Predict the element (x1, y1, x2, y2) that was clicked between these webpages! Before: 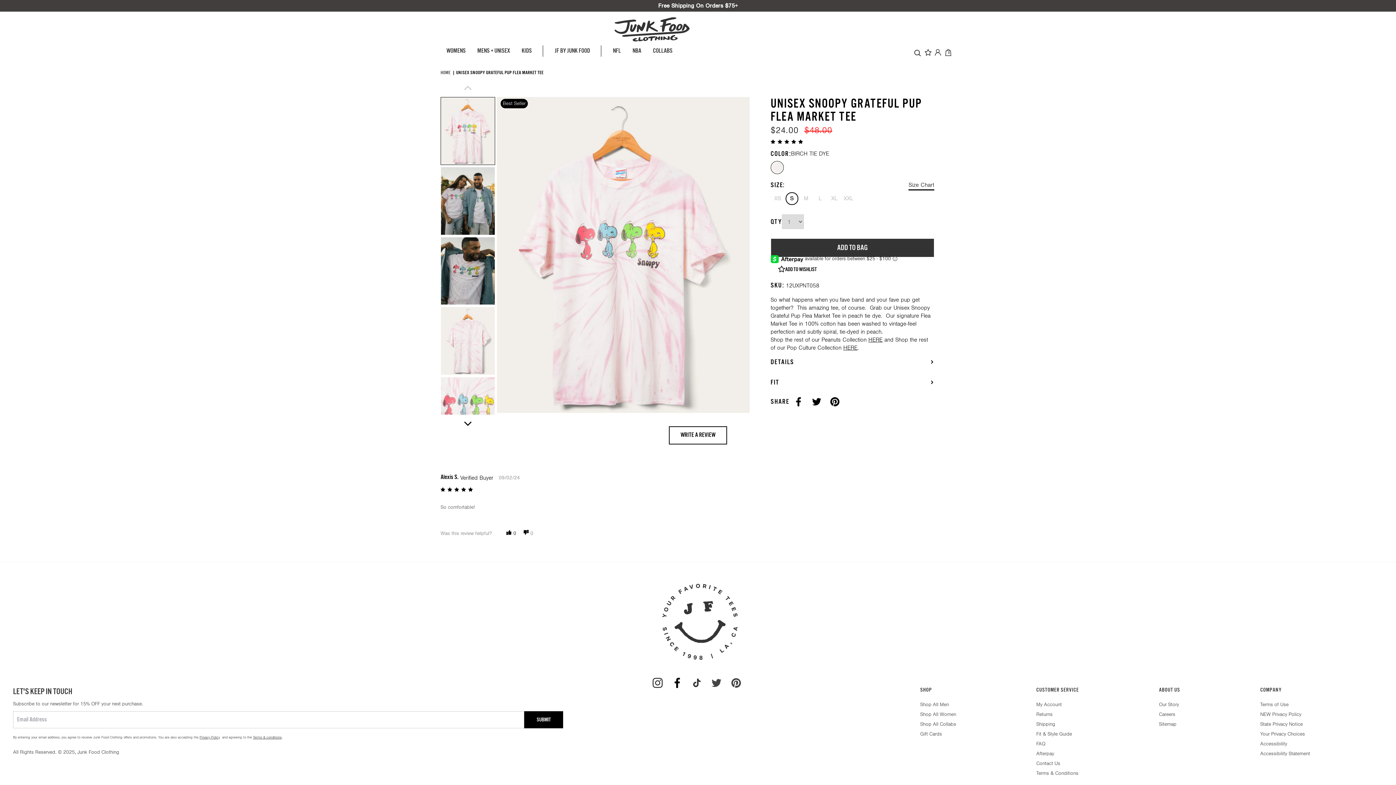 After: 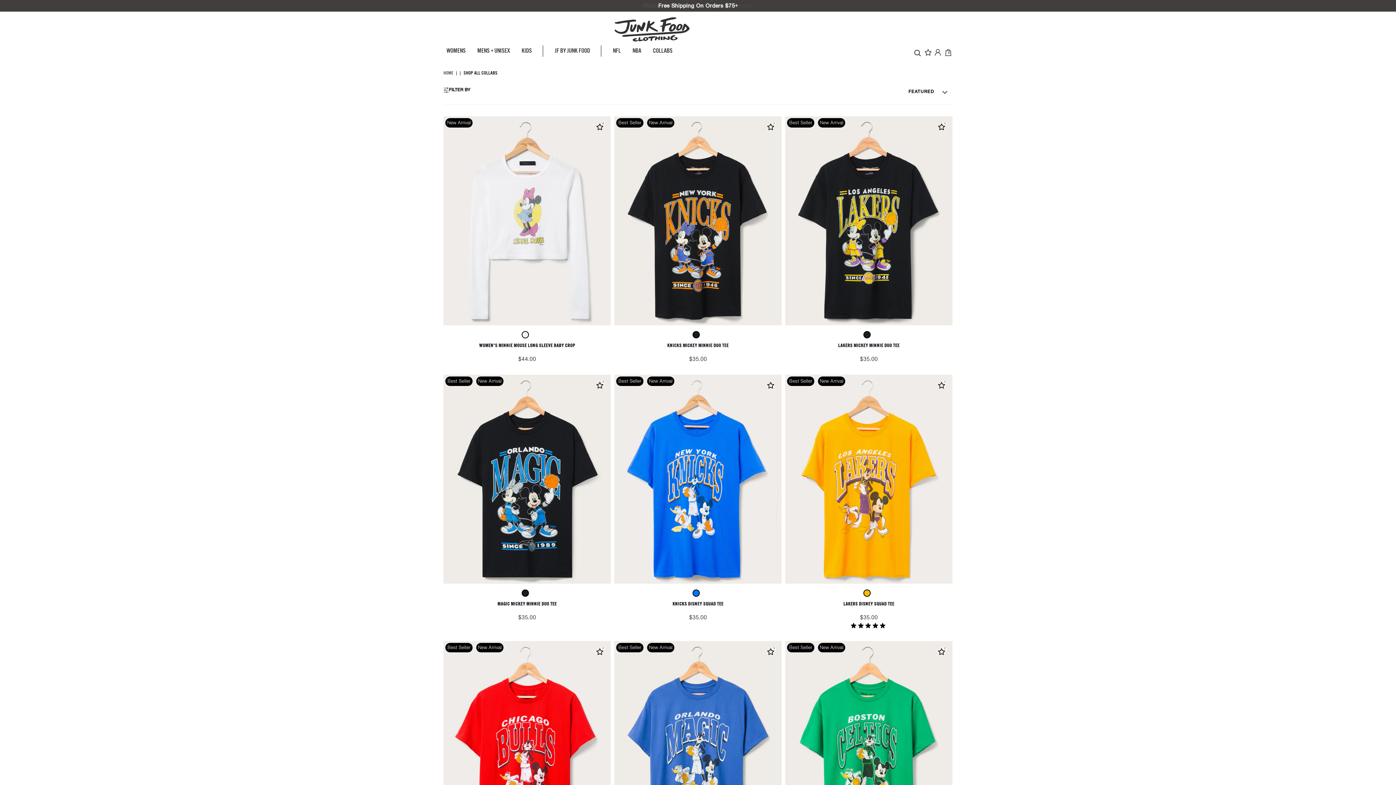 Action: bbox: (920, 720, 956, 728) label: Nav link to Shop / Shop All Collabs